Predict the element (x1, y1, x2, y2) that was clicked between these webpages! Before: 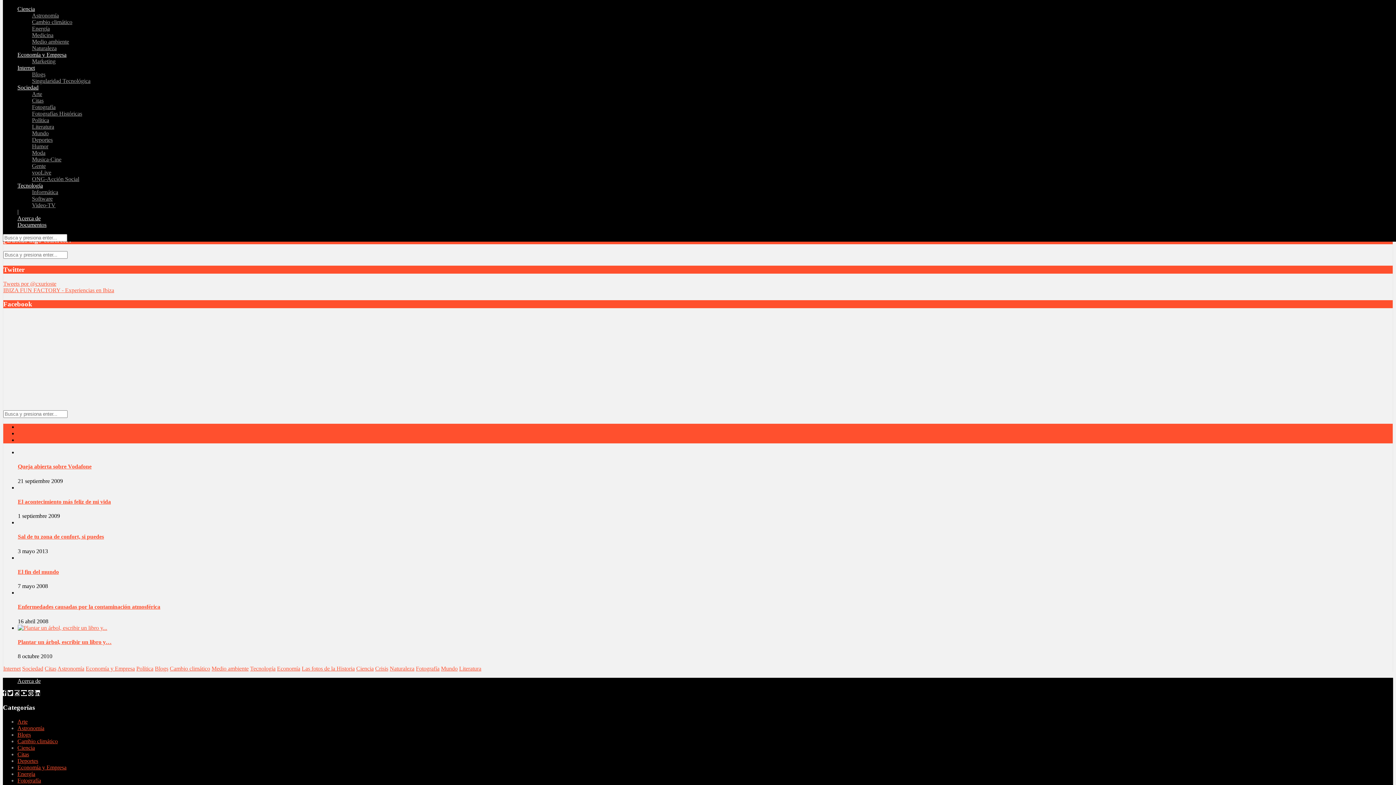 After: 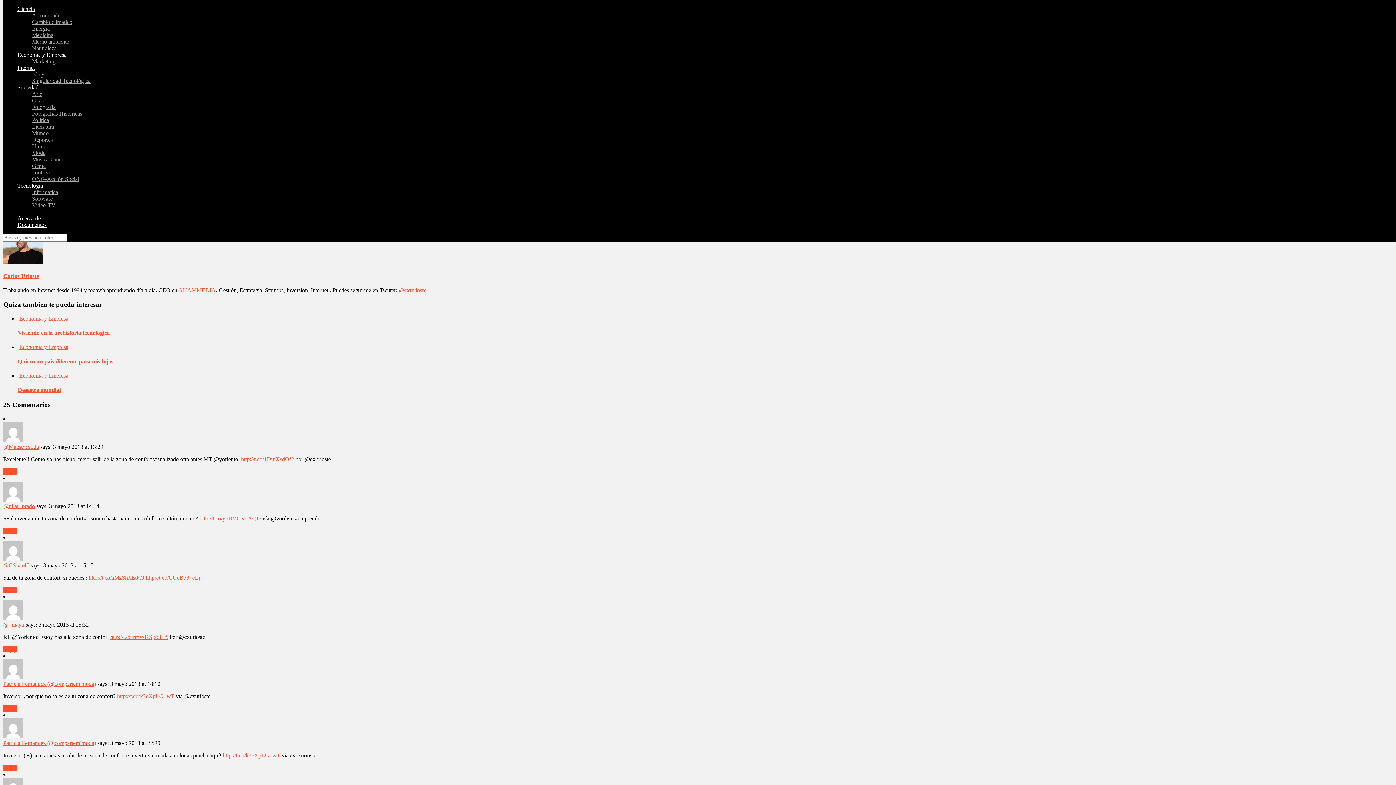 Action: label: Sal de tu zona de confort, si puedes bbox: (17, 533, 104, 540)